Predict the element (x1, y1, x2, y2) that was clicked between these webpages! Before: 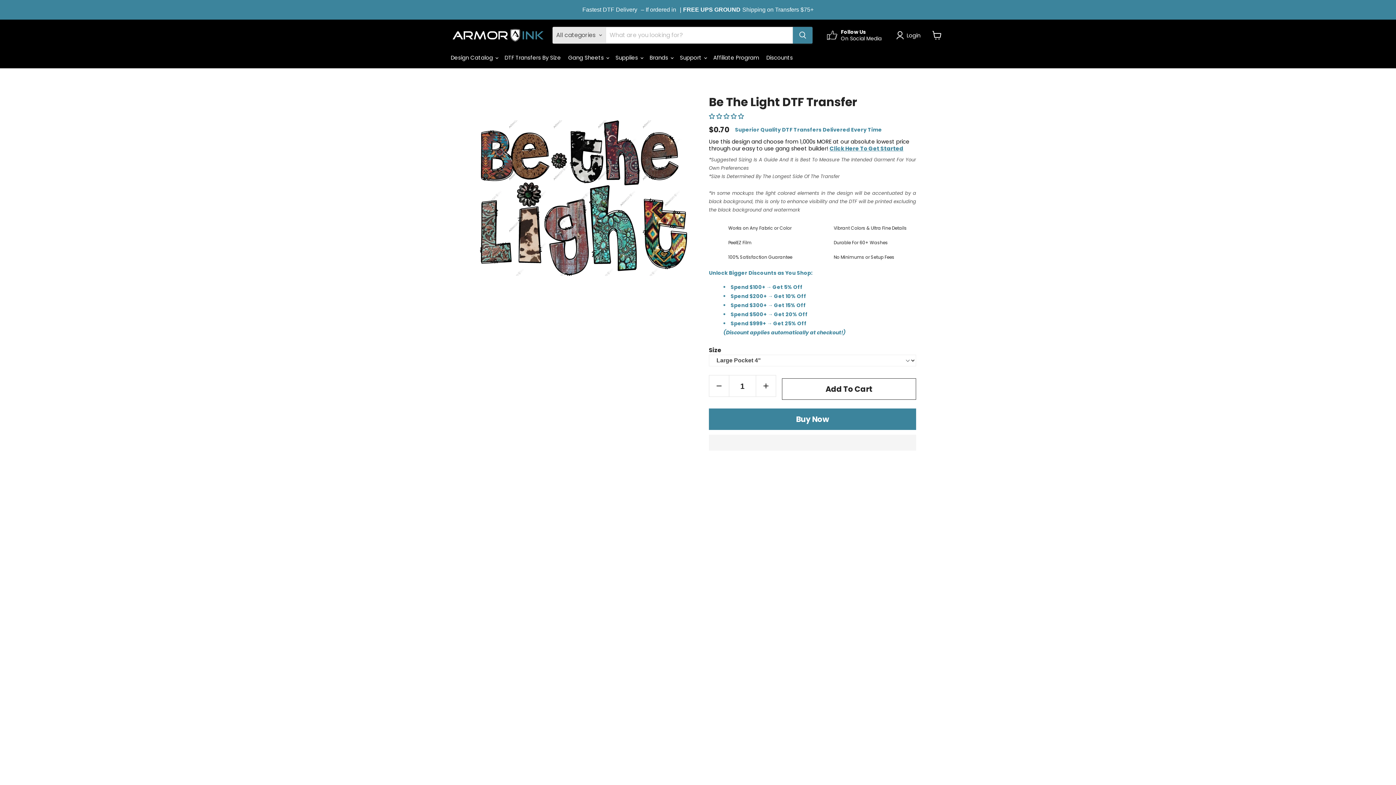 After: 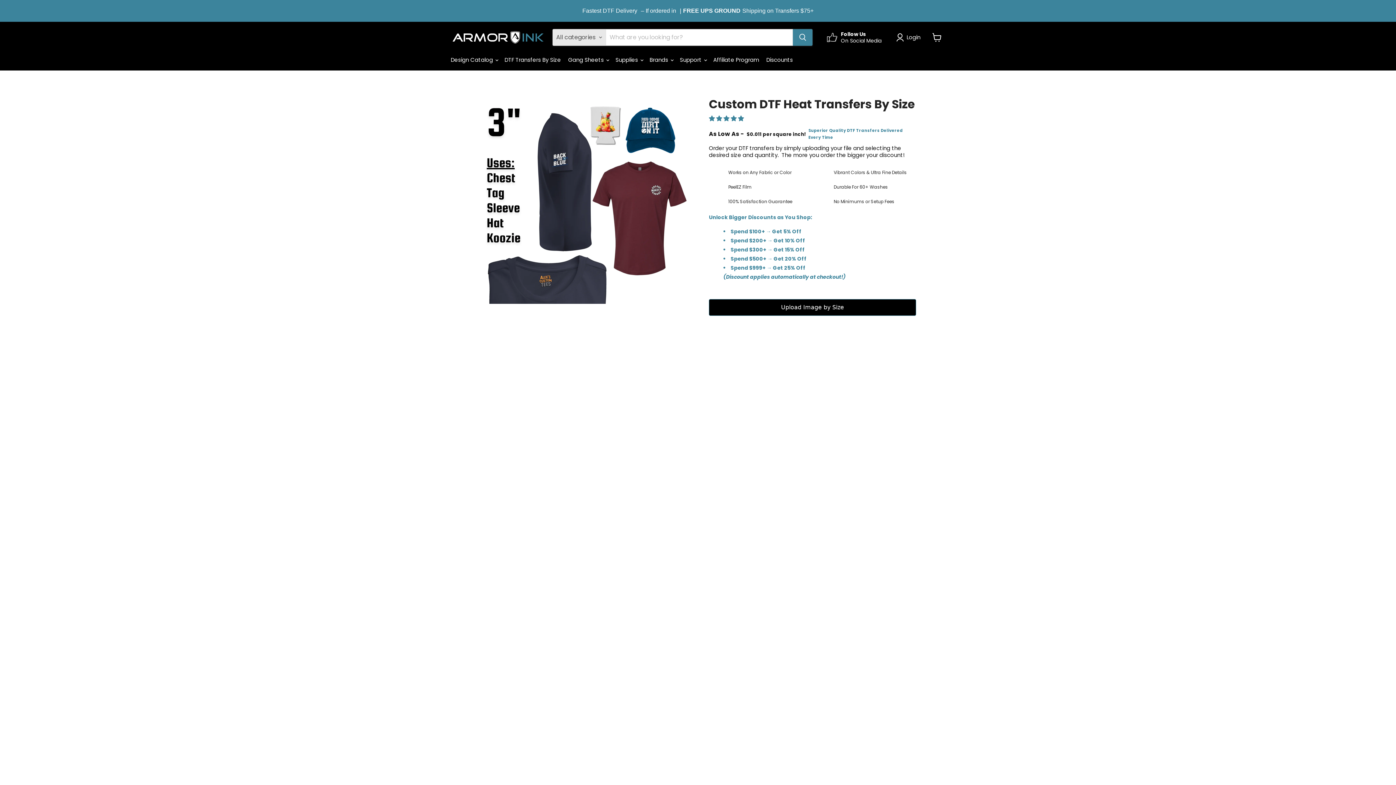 Action: bbox: (501, 50, 564, 65) label: DTF Transfers By Size